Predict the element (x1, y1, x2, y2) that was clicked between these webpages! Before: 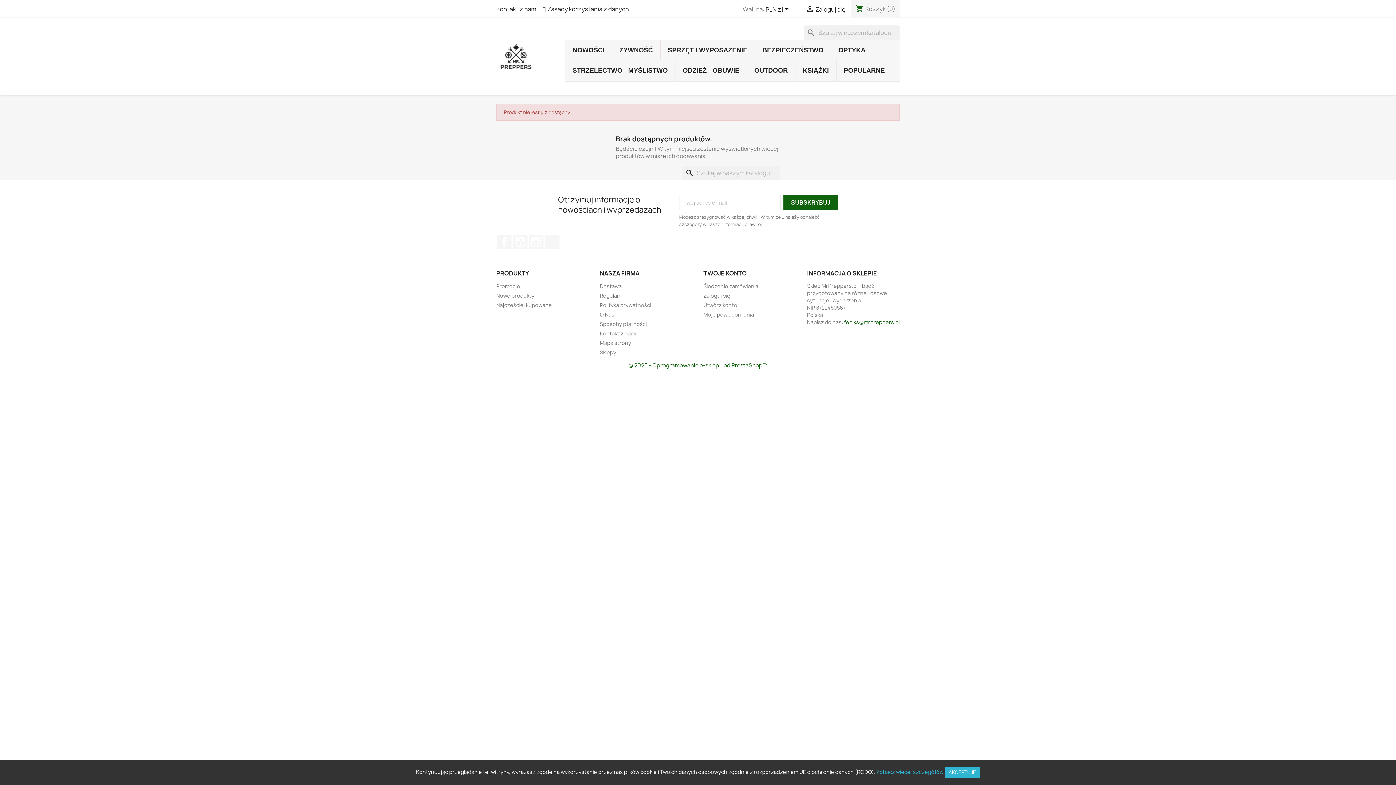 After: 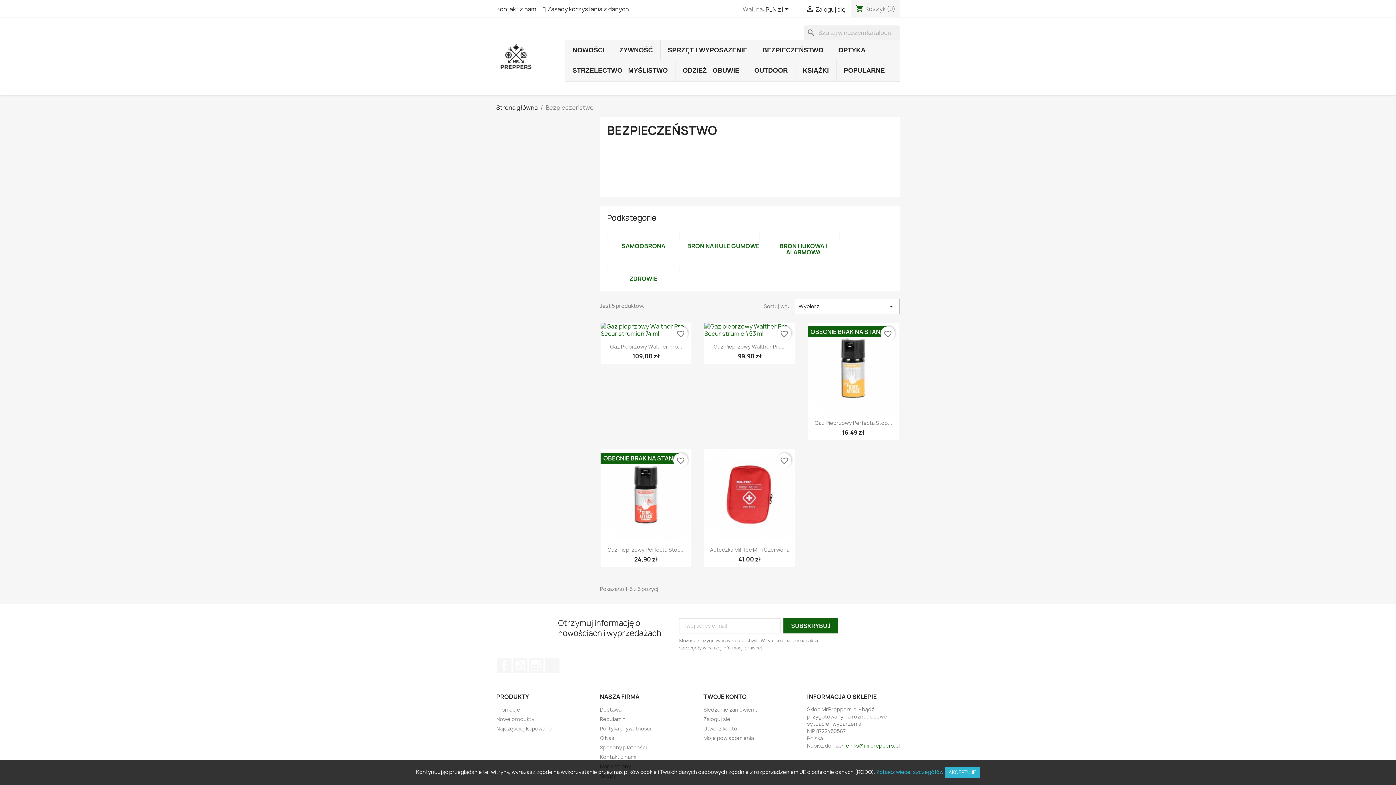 Action: bbox: (755, 40, 830, 60) label: BEZPIECZEŃSTWO